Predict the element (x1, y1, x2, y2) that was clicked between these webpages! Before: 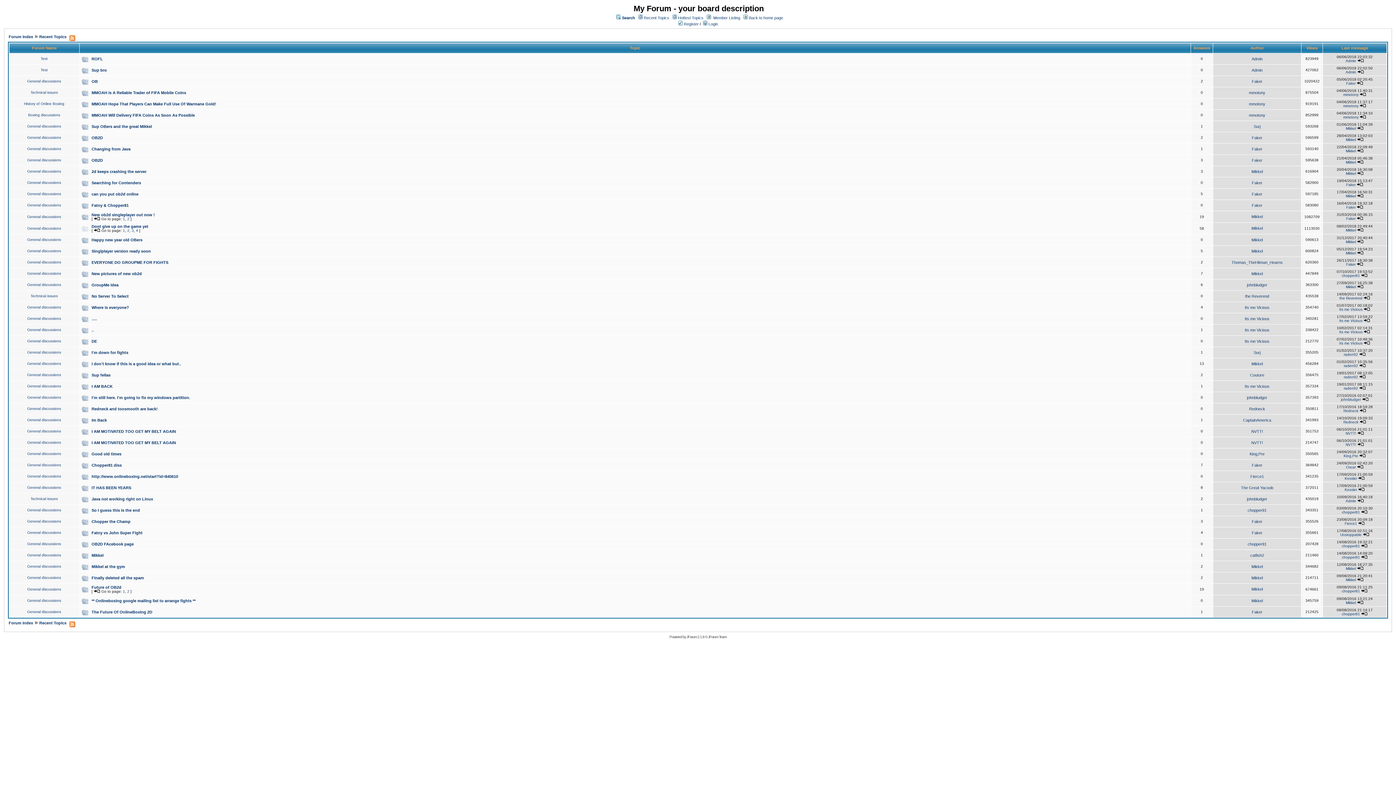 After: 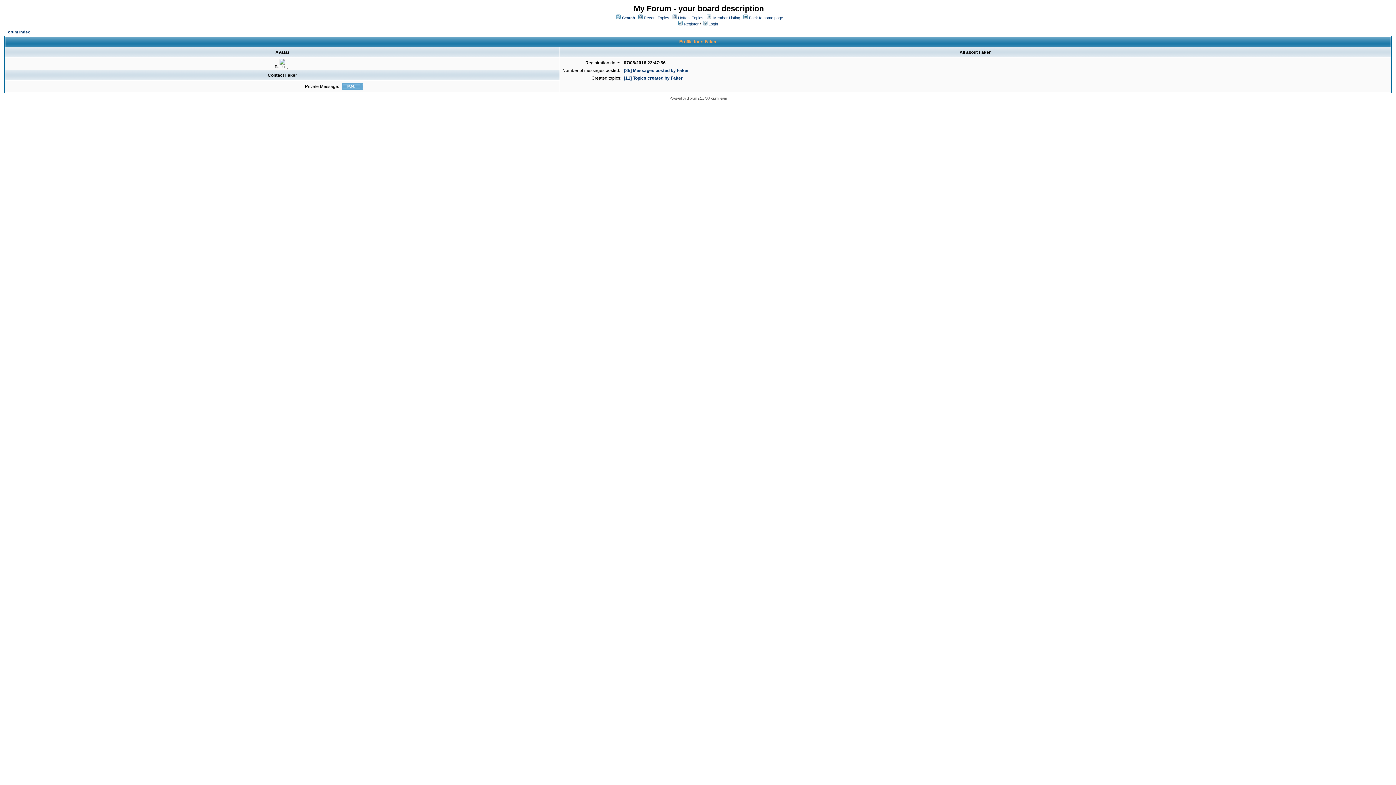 Action: bbox: (1252, 135, 1262, 140) label: Faker